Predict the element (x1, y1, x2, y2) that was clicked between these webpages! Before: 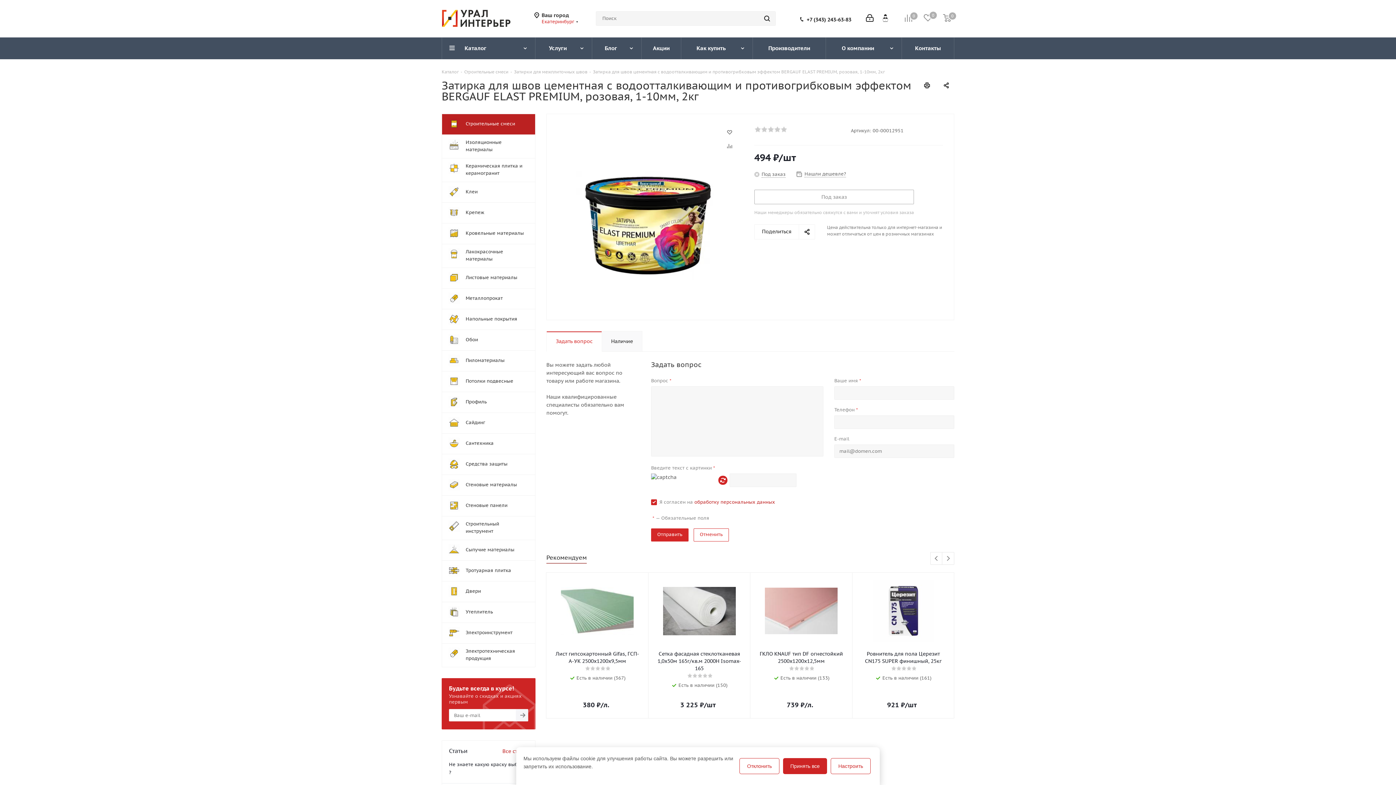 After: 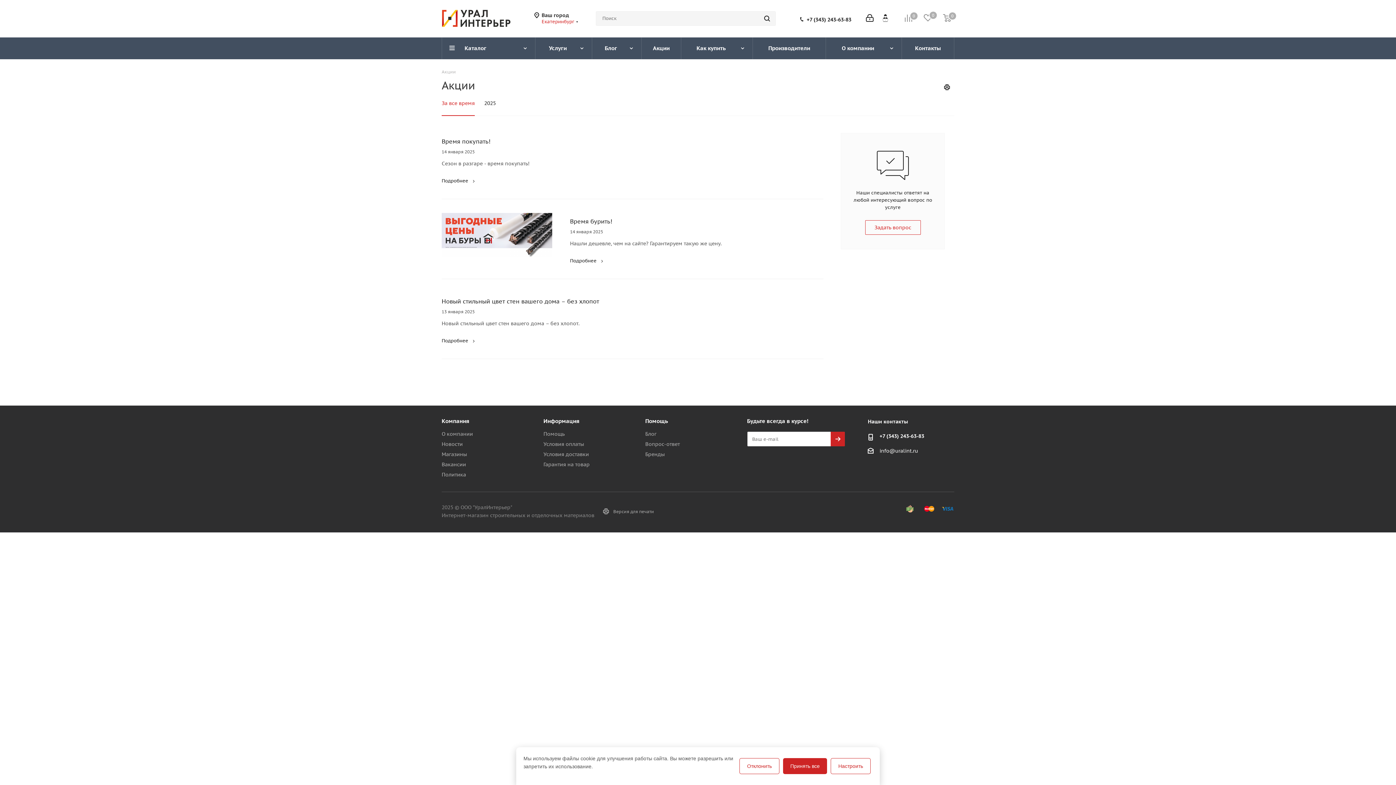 Action: bbox: (641, 37, 681, 59) label: Акции